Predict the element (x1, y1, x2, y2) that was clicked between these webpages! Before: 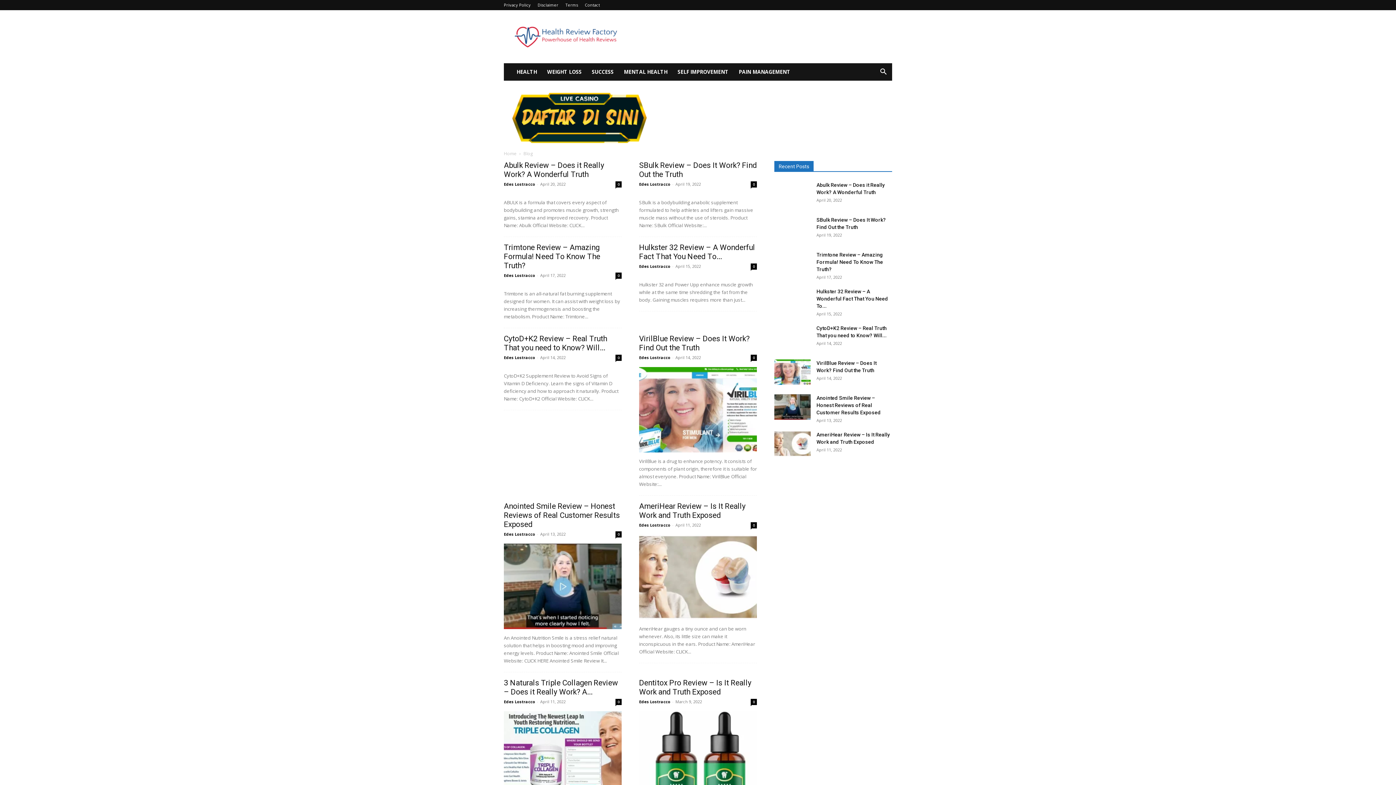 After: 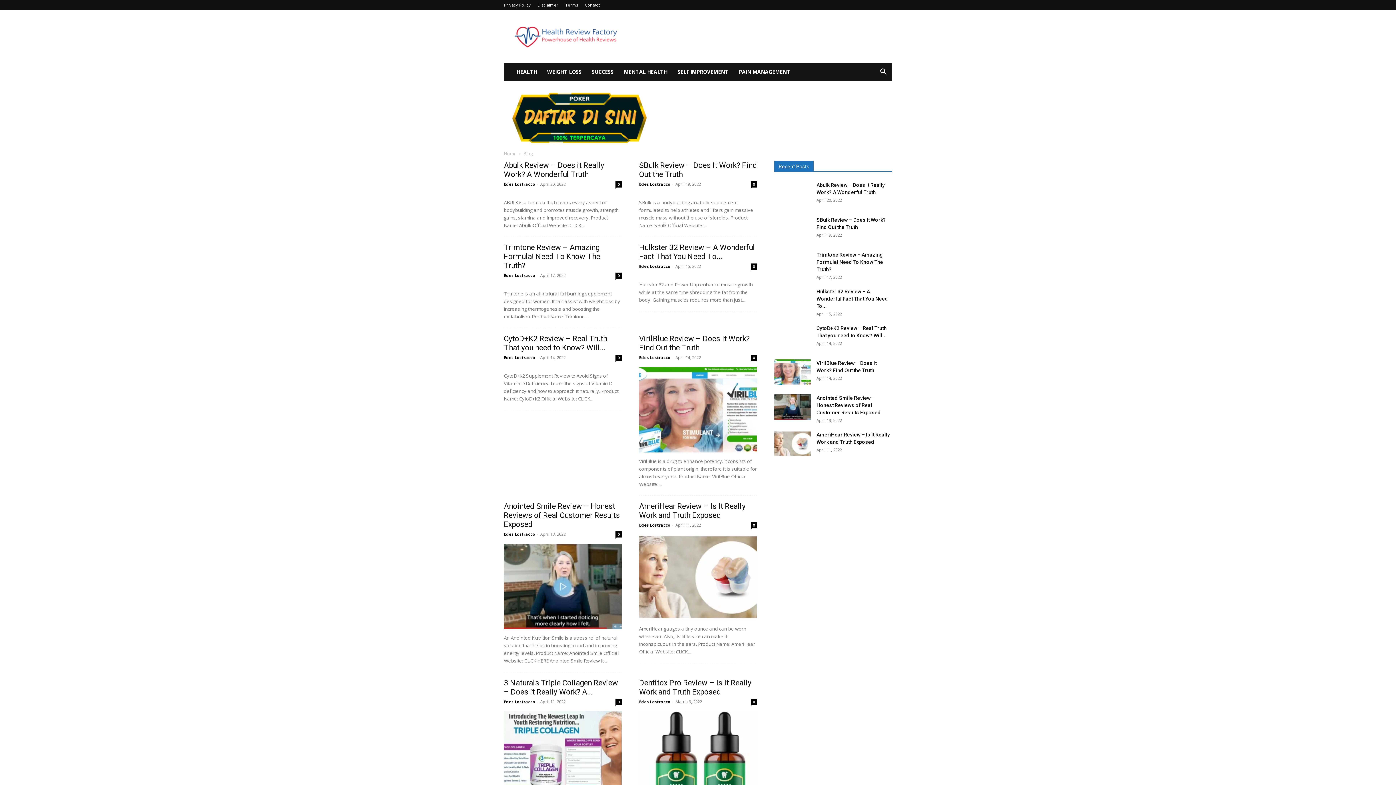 Action: bbox: (750, 181, 757, 187) label: 0